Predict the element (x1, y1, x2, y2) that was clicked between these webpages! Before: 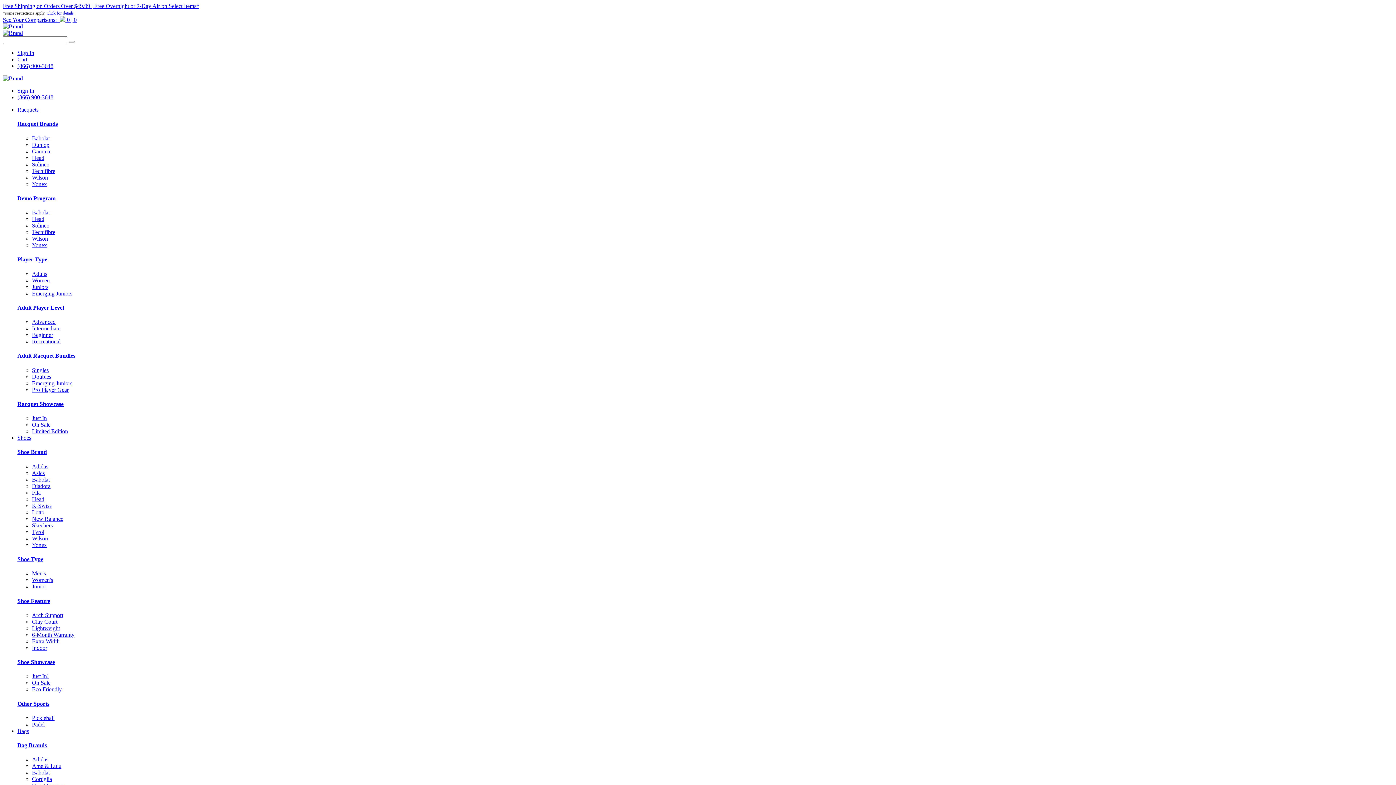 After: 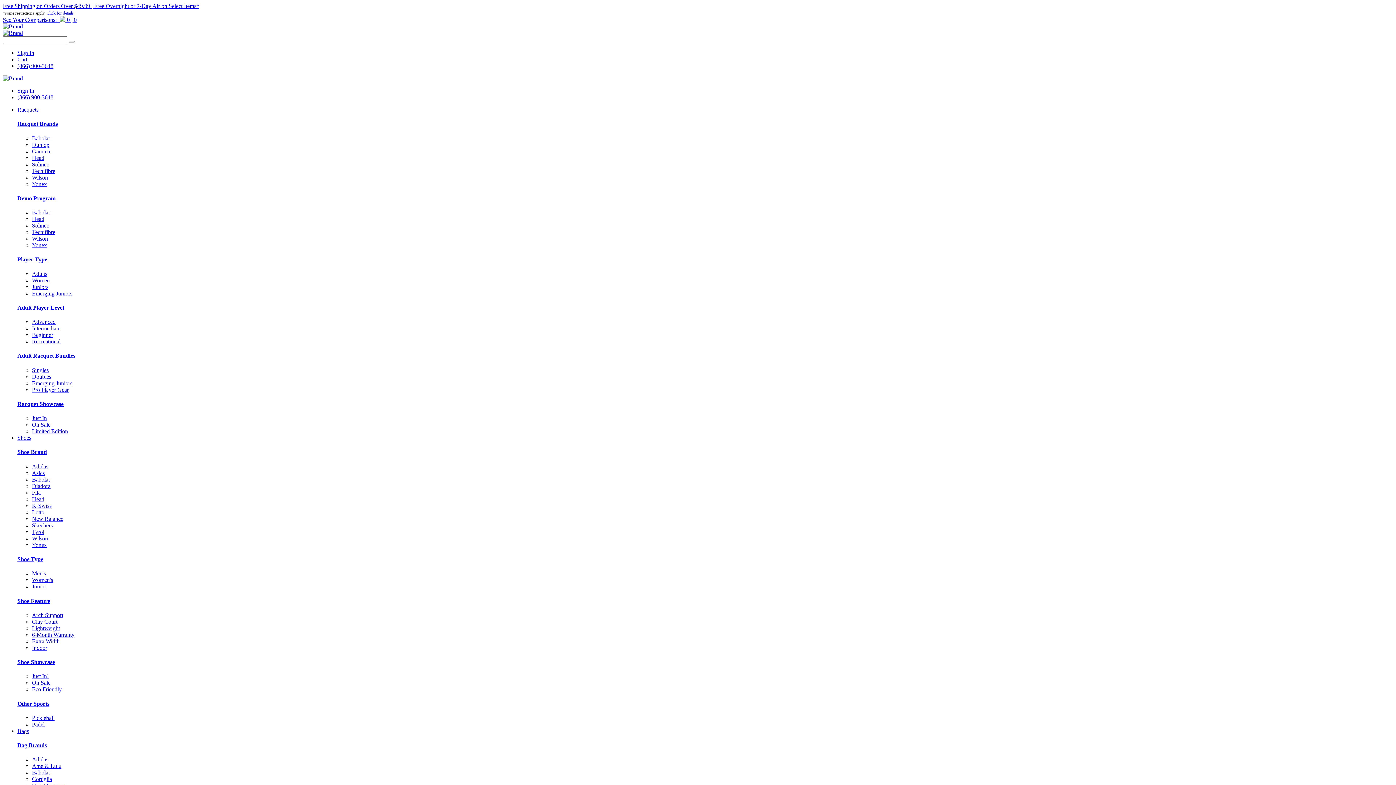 Action: bbox: (32, 167, 55, 174) label: Tecnifibre